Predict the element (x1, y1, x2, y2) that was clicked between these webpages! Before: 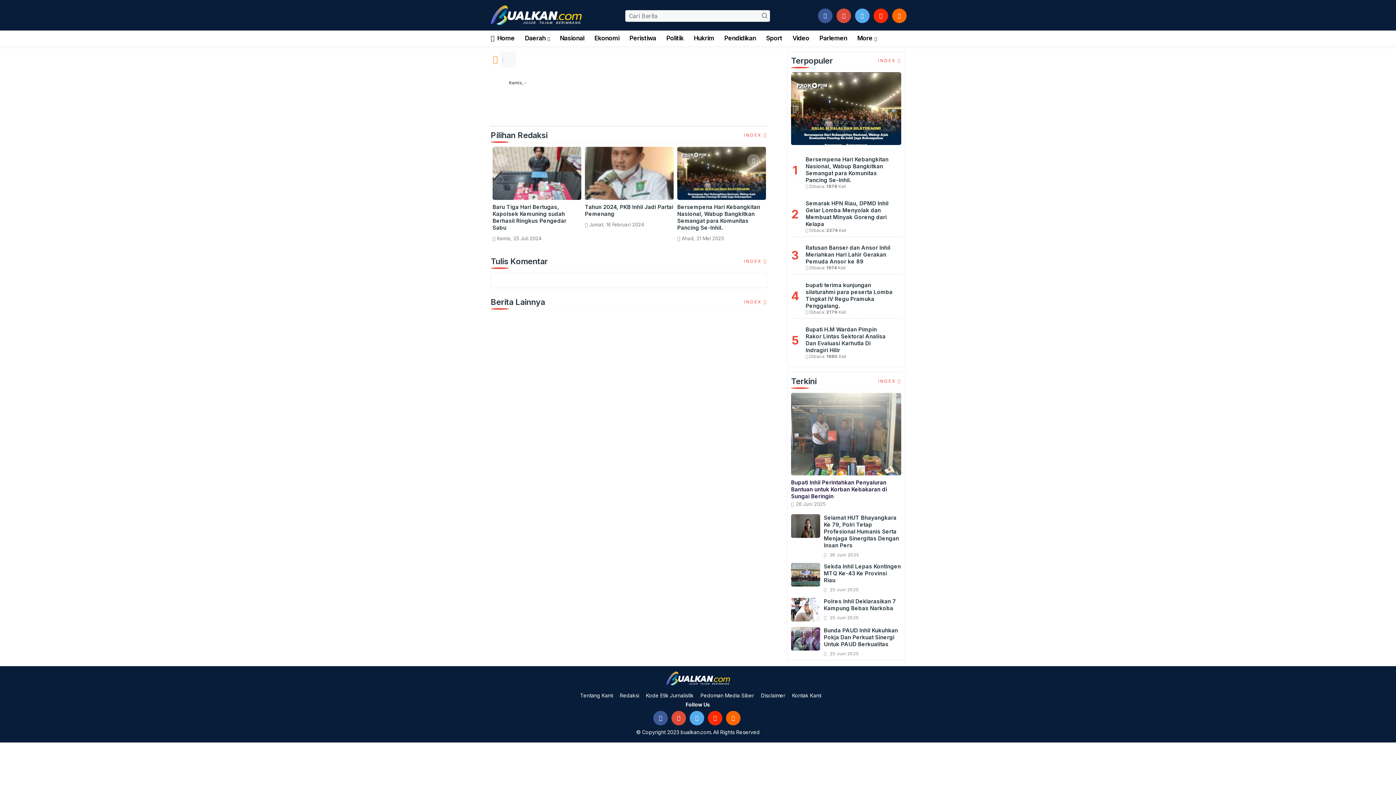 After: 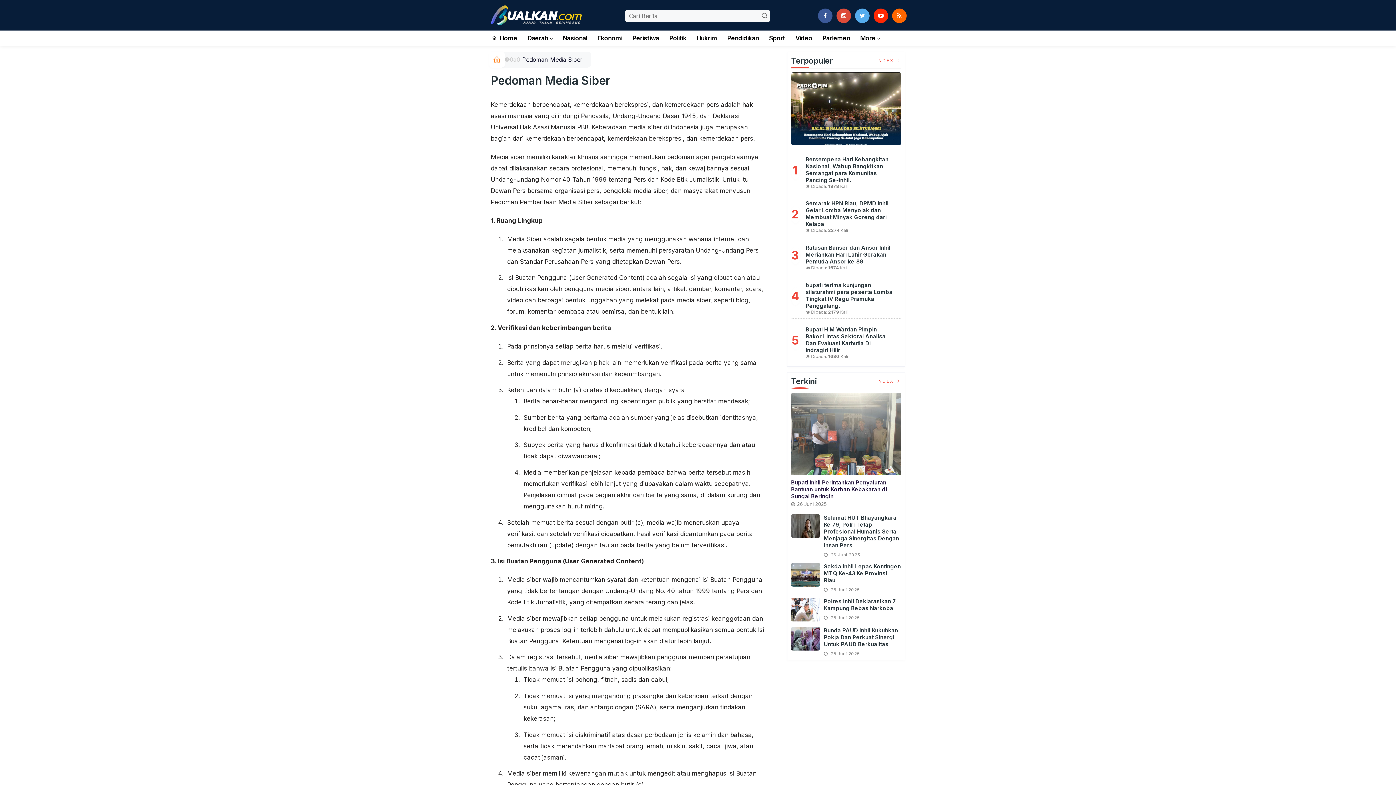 Action: label: Pedoman Media Siber bbox: (695, 692, 754, 698)